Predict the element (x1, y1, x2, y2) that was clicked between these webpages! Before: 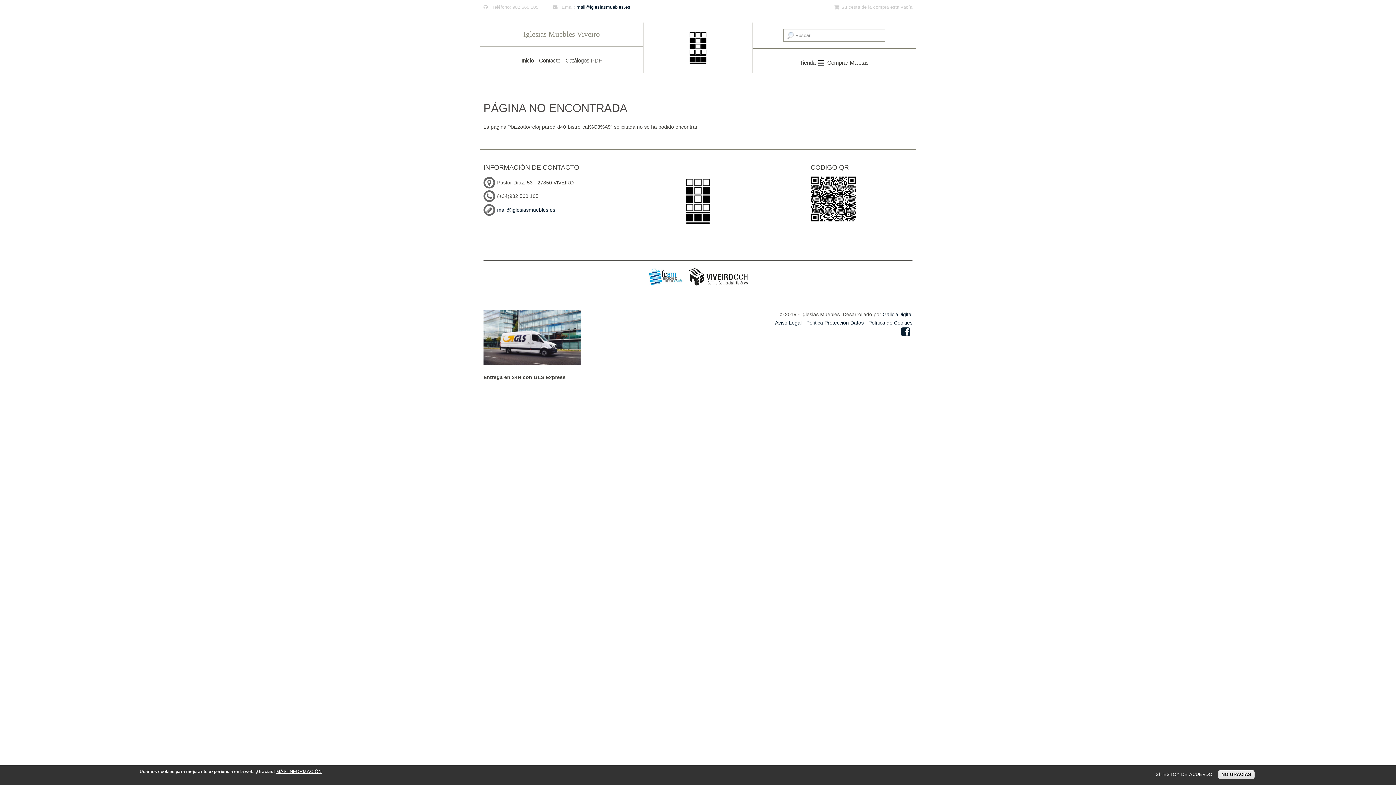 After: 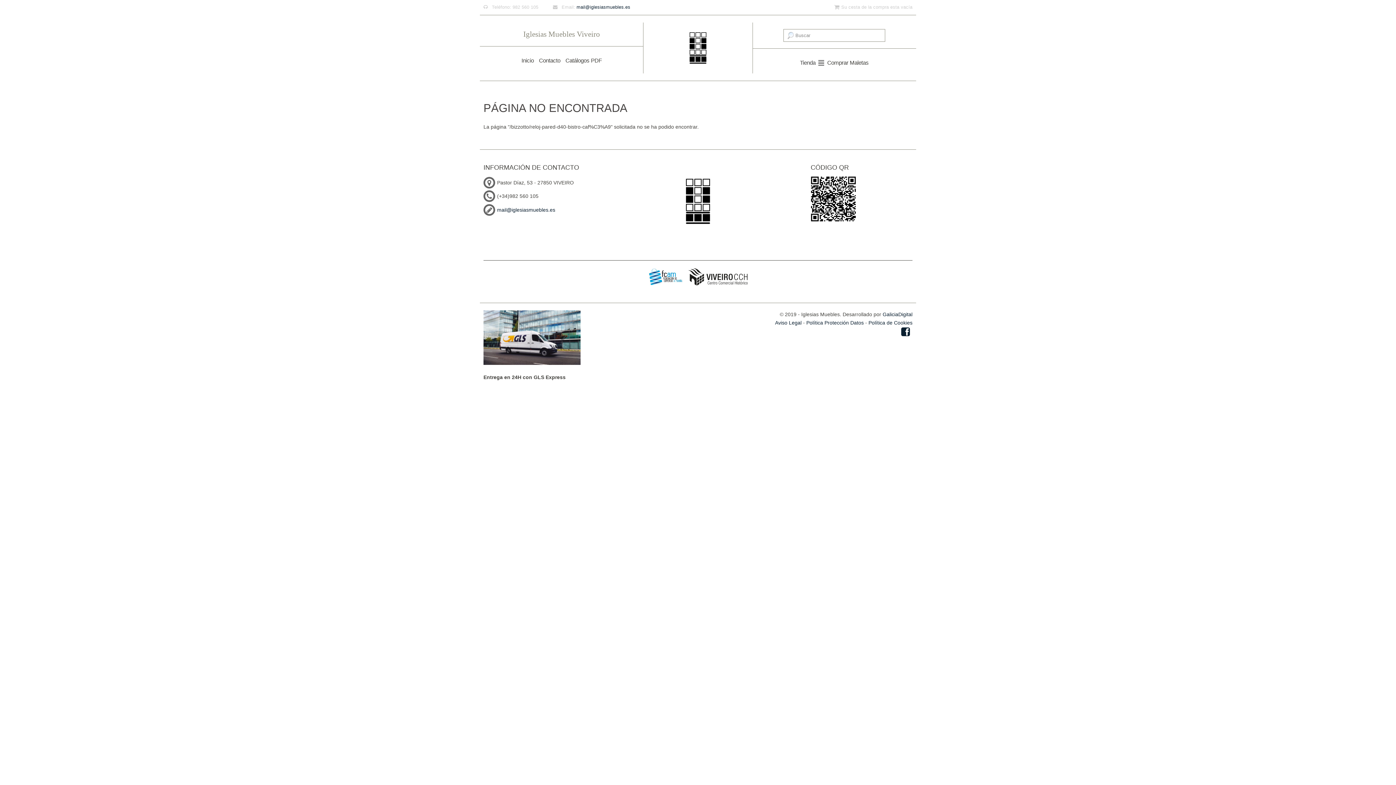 Action: bbox: (1153, 772, 1215, 777) label: SÍ, ESTOY DE ACUERDO